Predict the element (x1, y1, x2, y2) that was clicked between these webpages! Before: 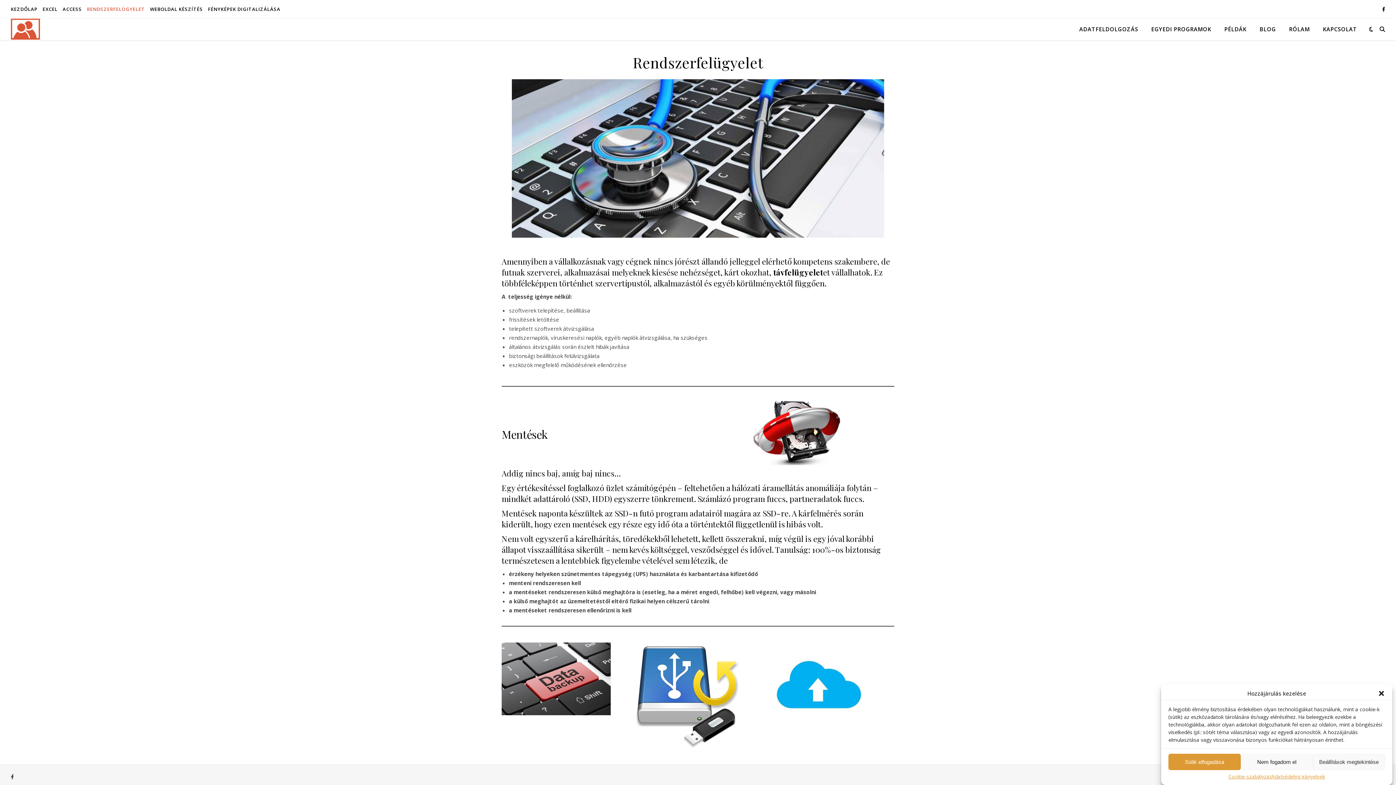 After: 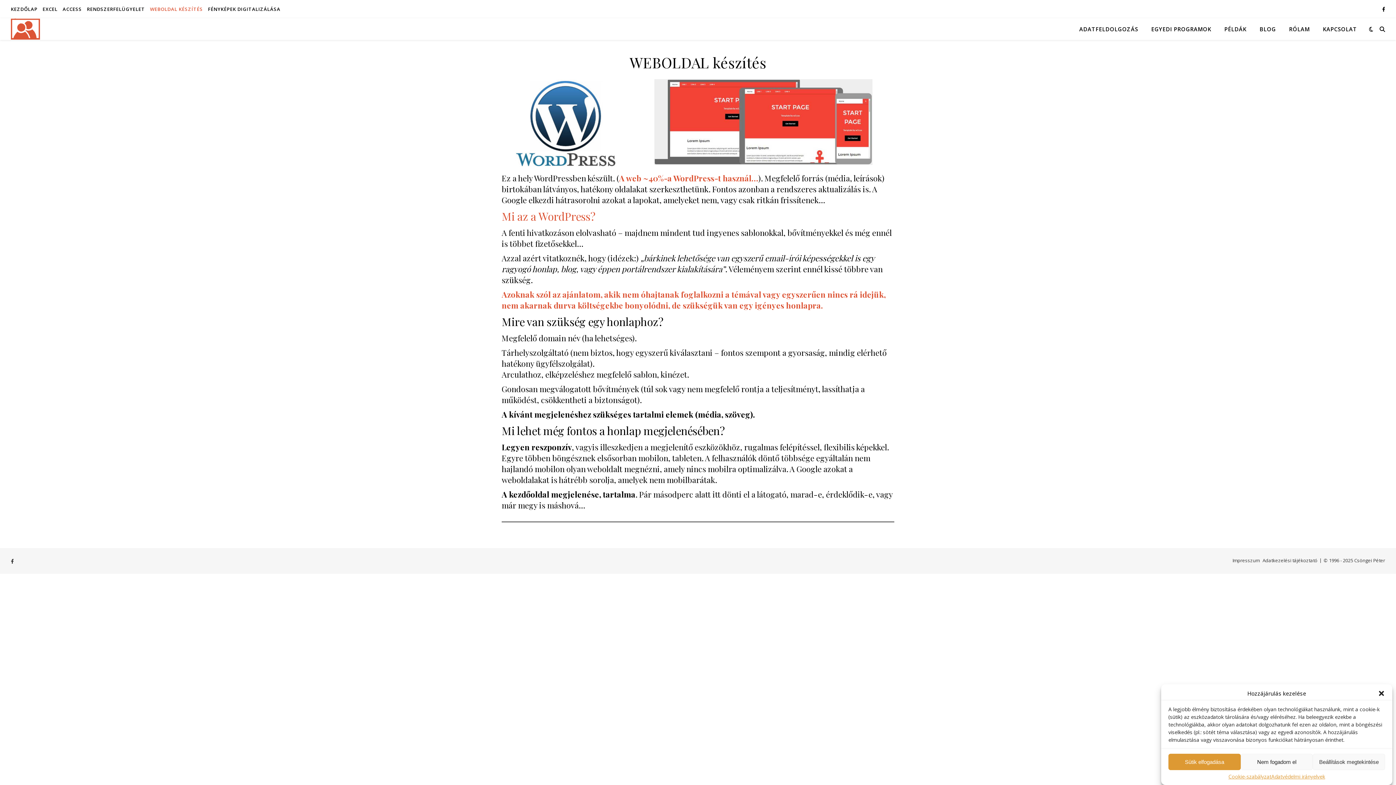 Action: label: WEBOLDAL KÉSZÍTÉS bbox: (148, 0, 204, 18)